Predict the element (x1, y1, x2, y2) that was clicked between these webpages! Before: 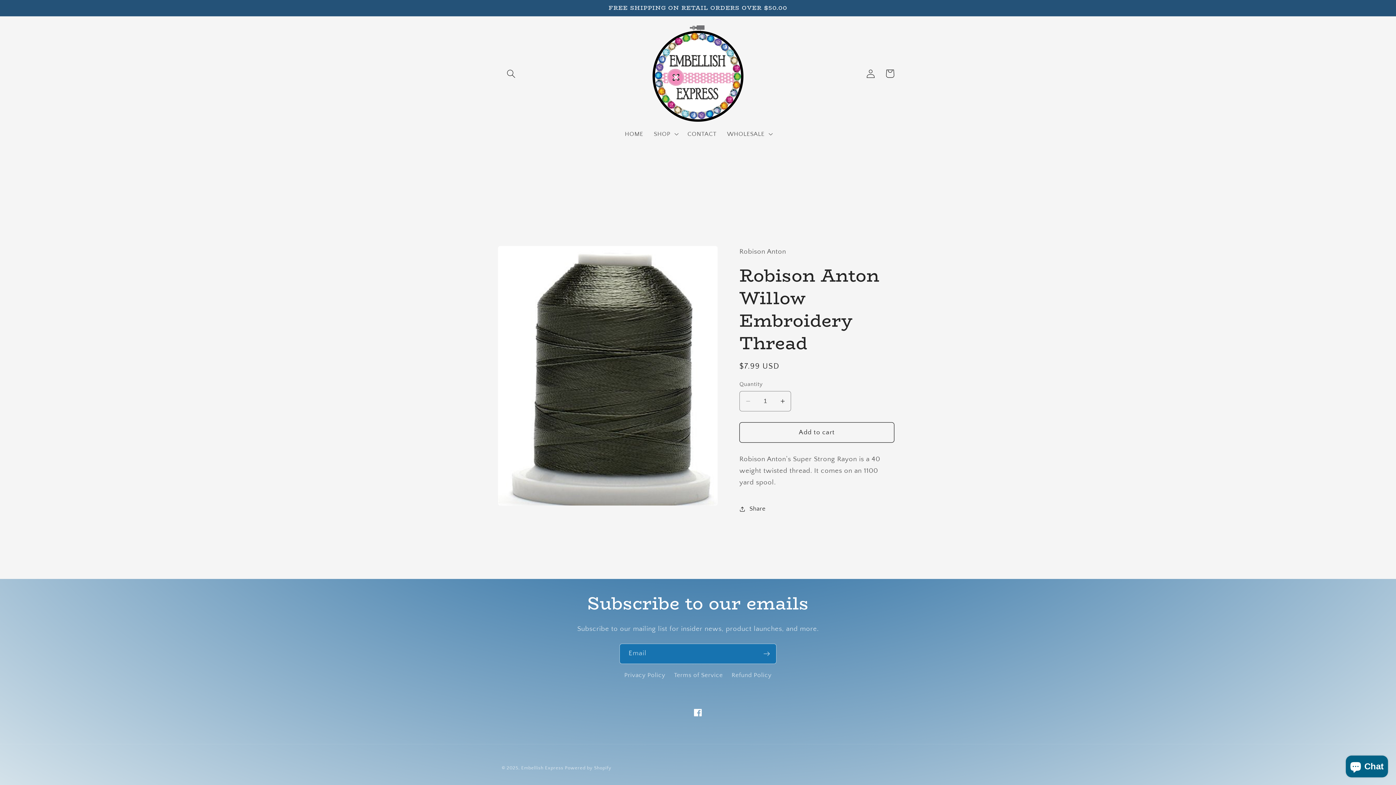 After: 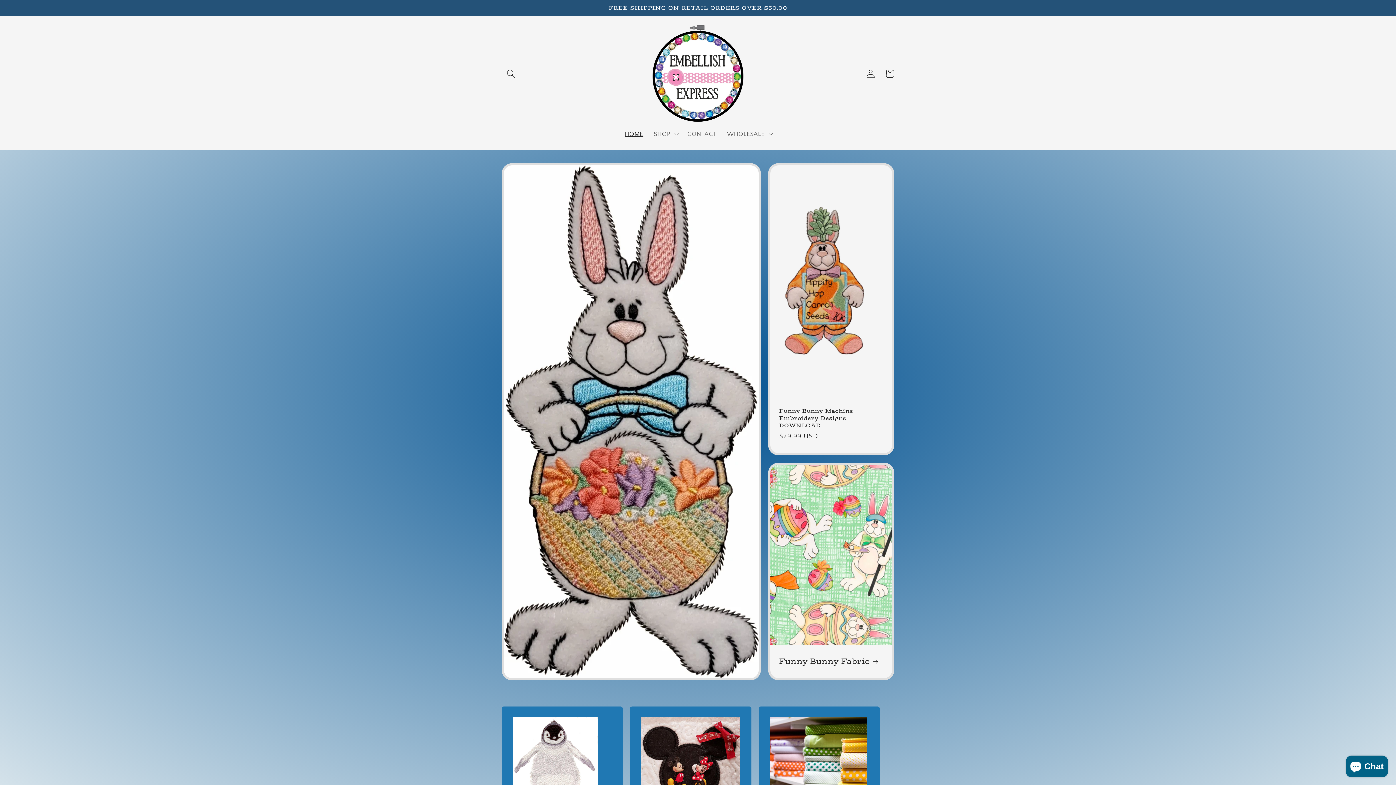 Action: bbox: (619, 125, 648, 142) label: HOME